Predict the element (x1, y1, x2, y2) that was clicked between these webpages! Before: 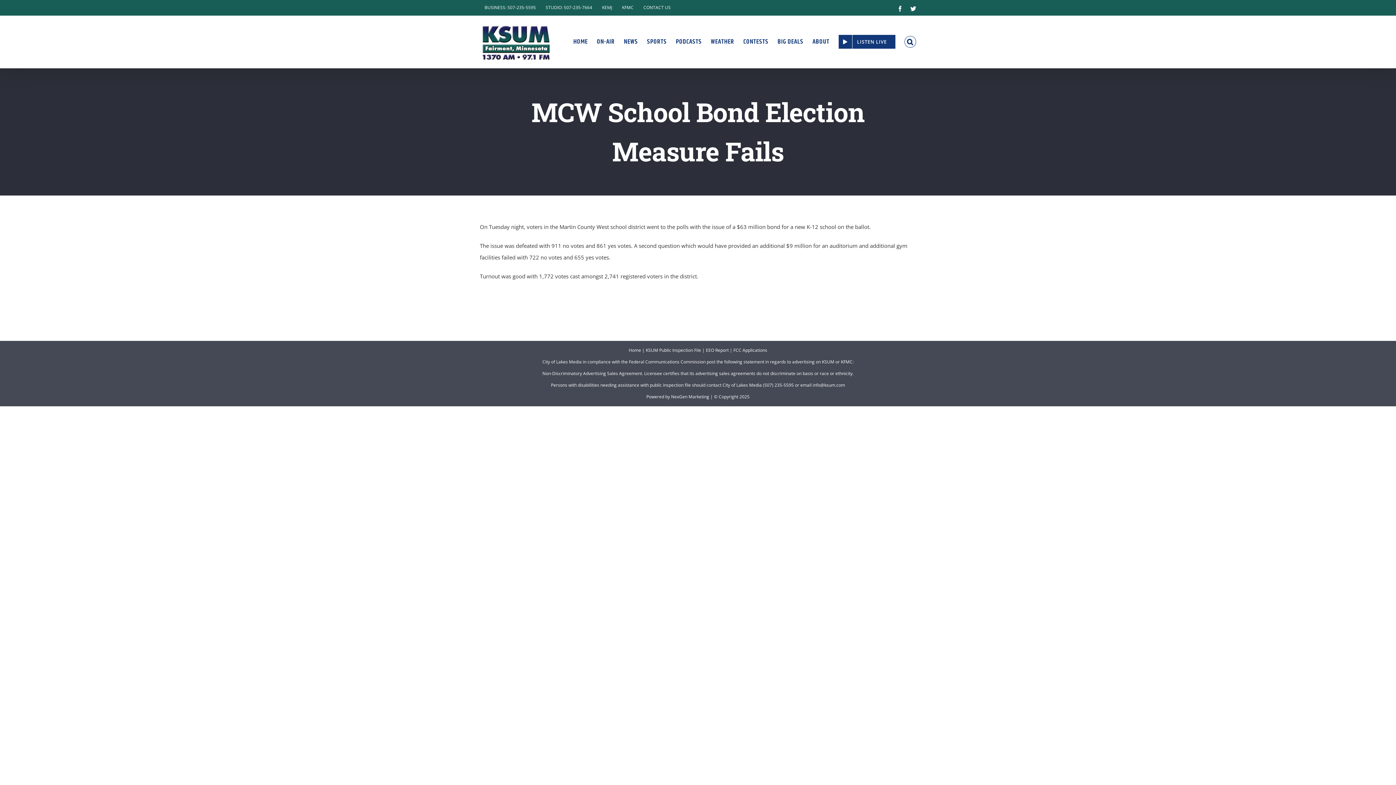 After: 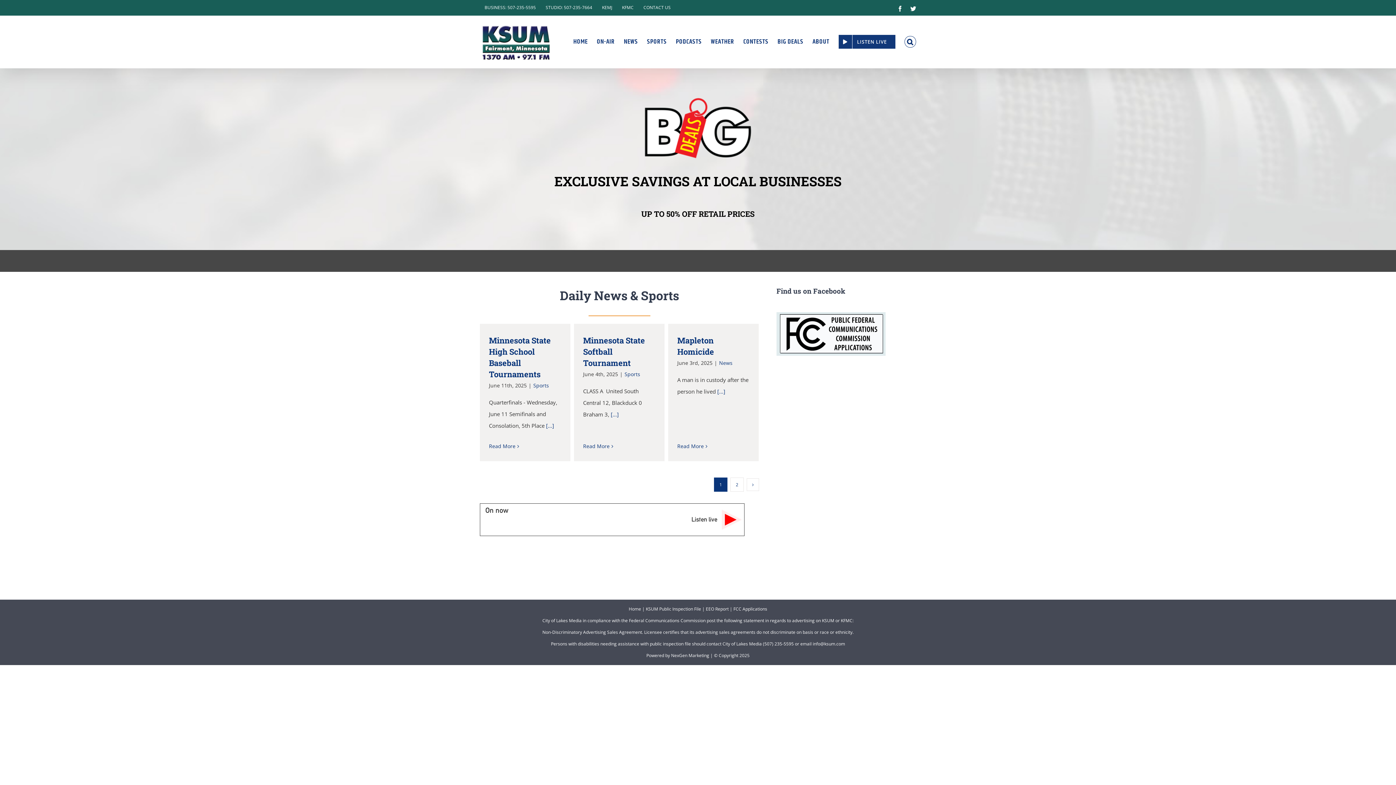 Action: bbox: (628, 347, 641, 353) label: Home